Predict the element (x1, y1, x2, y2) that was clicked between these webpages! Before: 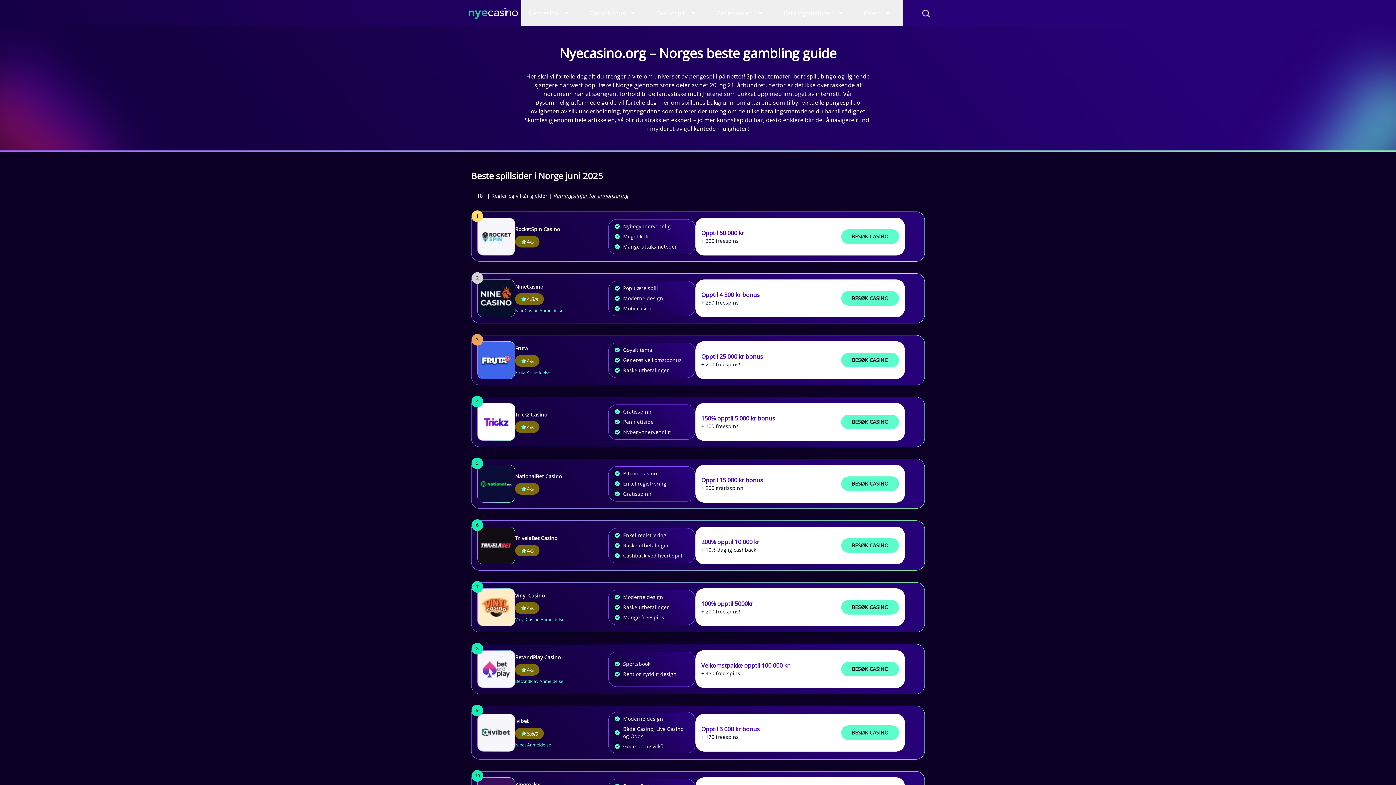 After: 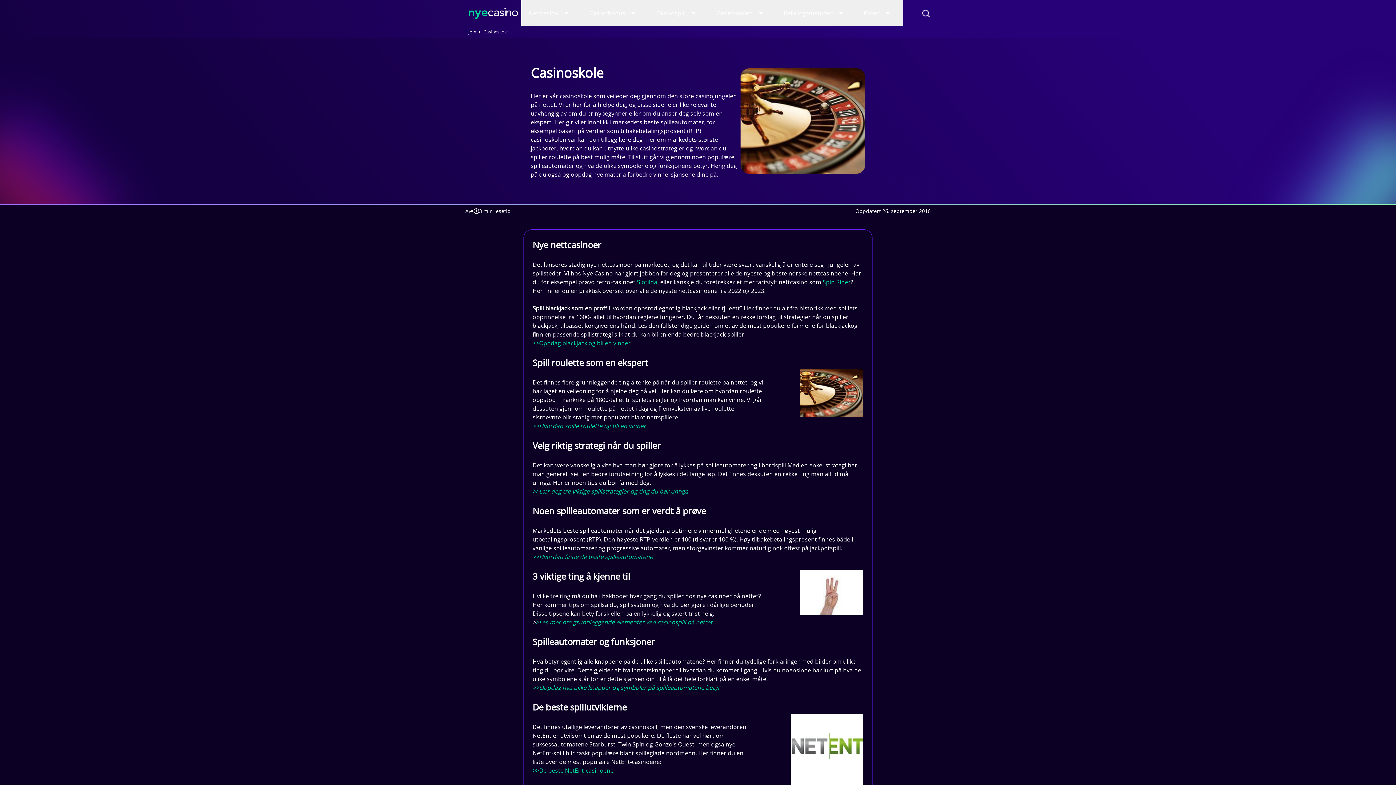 Action: label: Casinoskolen bbox: (709, 0, 776, 26)